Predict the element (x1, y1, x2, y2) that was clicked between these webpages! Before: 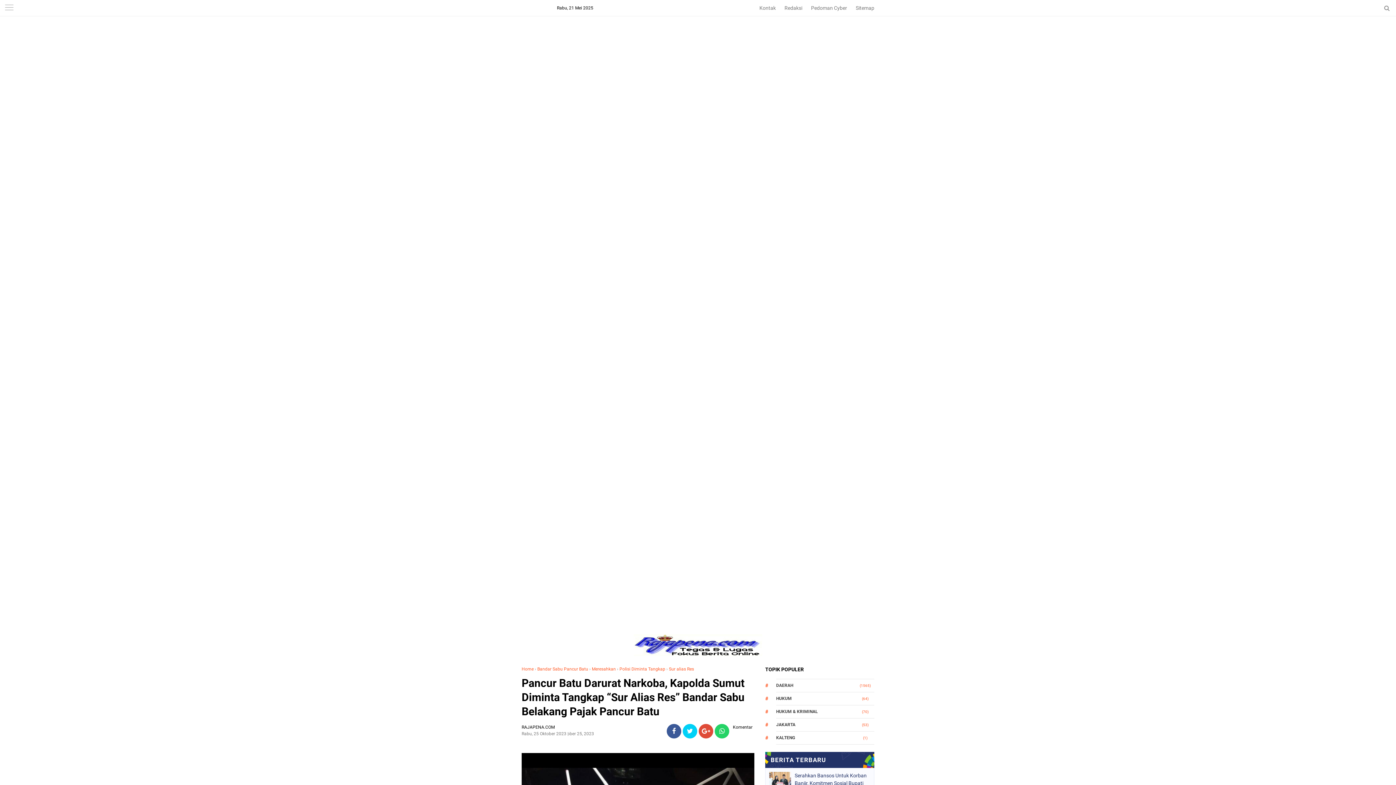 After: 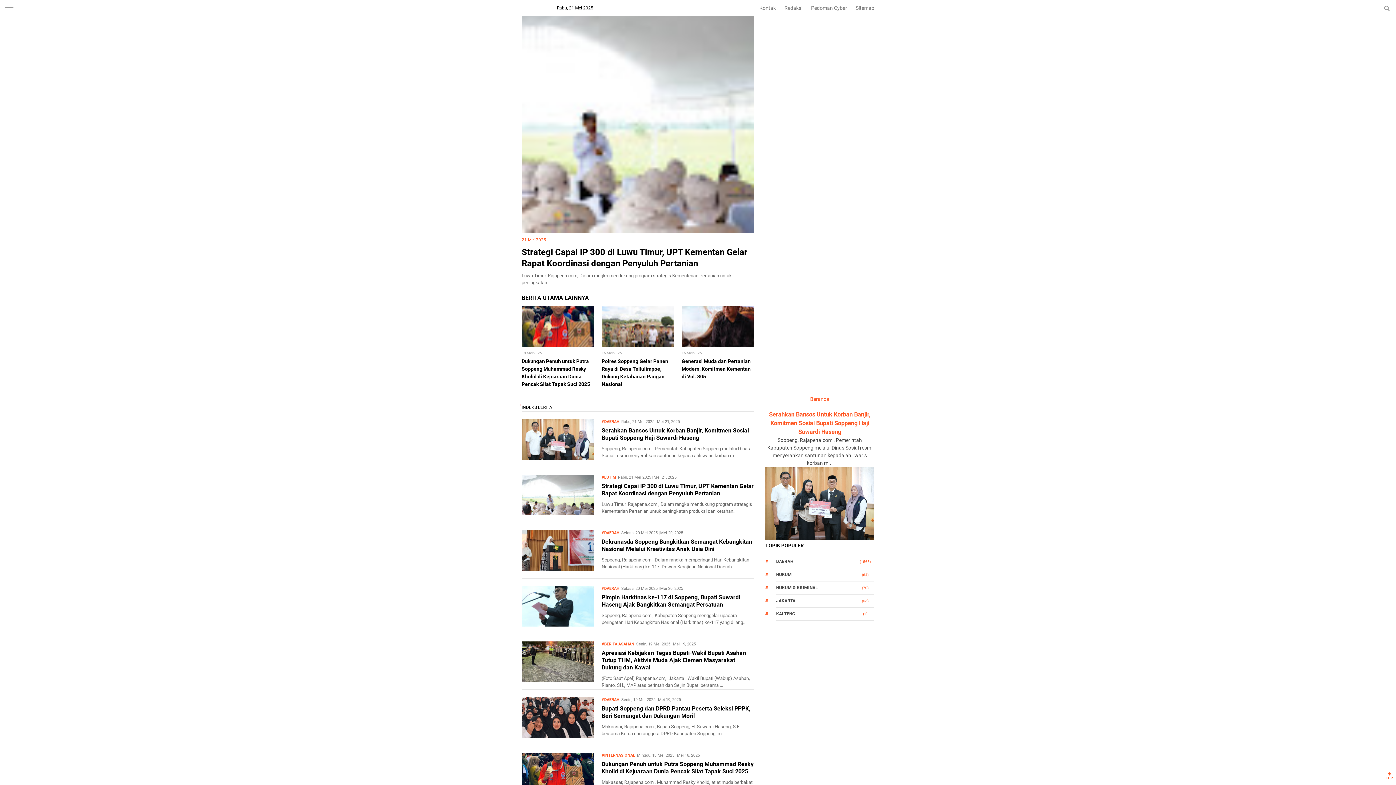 Action: bbox: (756, 0, 779, 16) label: Kontak